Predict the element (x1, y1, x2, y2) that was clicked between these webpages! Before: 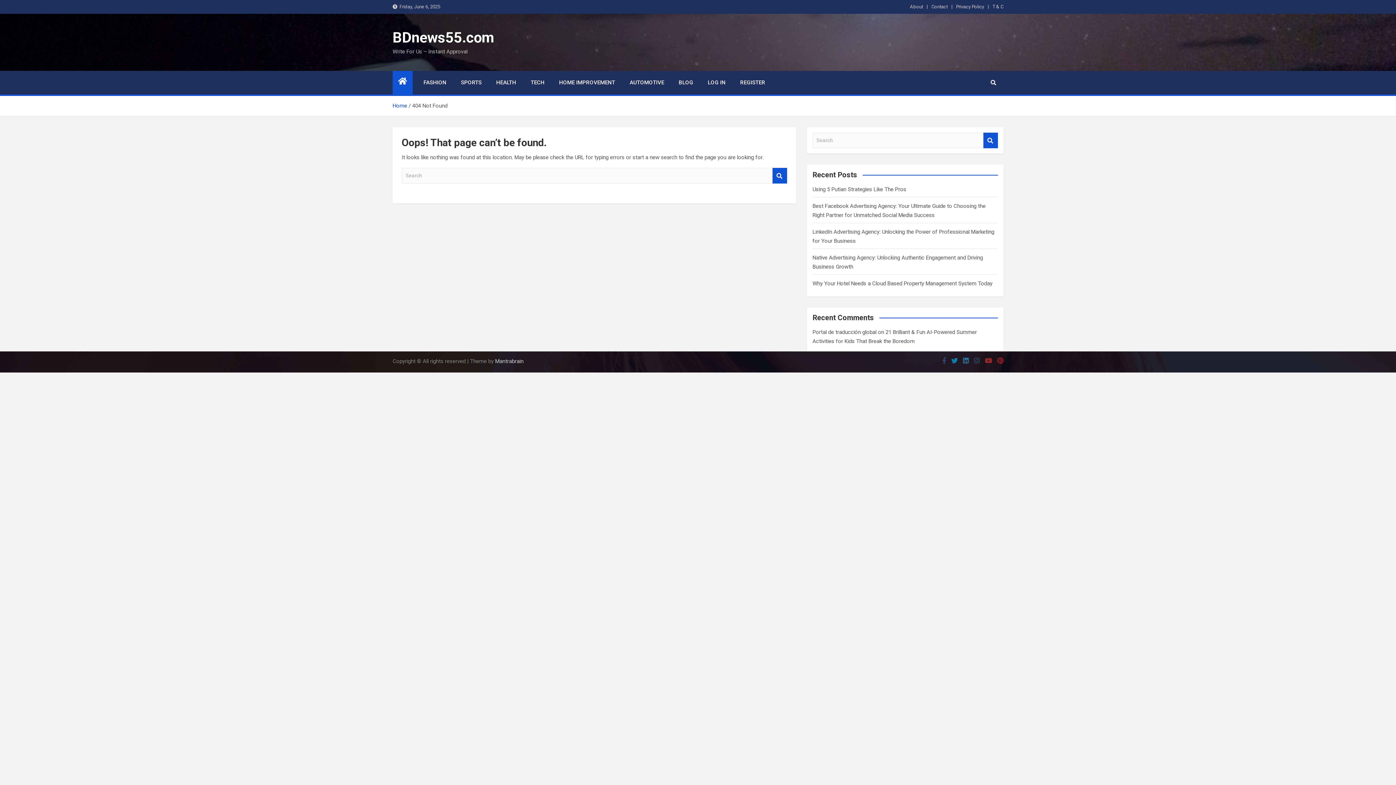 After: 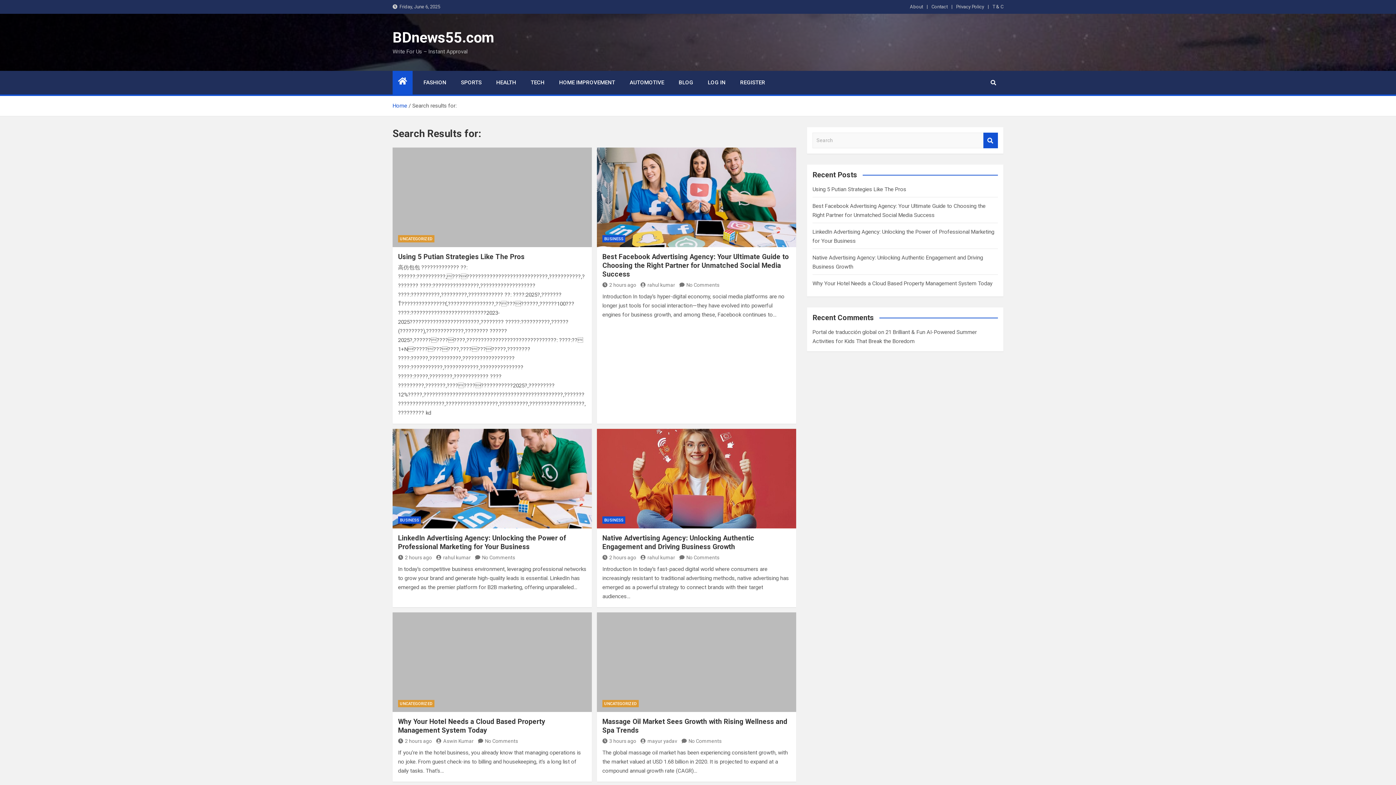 Action: label: Search bbox: (772, 168, 787, 183)